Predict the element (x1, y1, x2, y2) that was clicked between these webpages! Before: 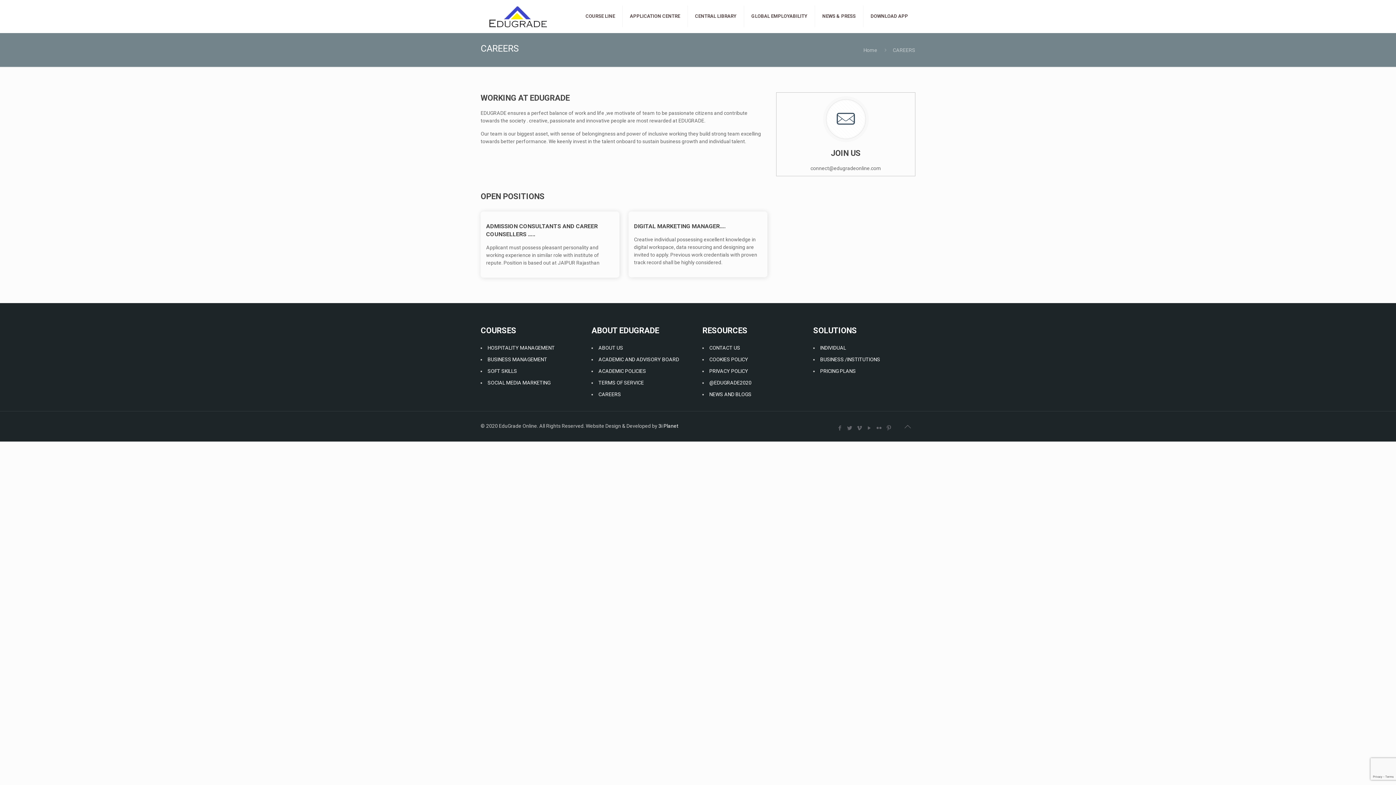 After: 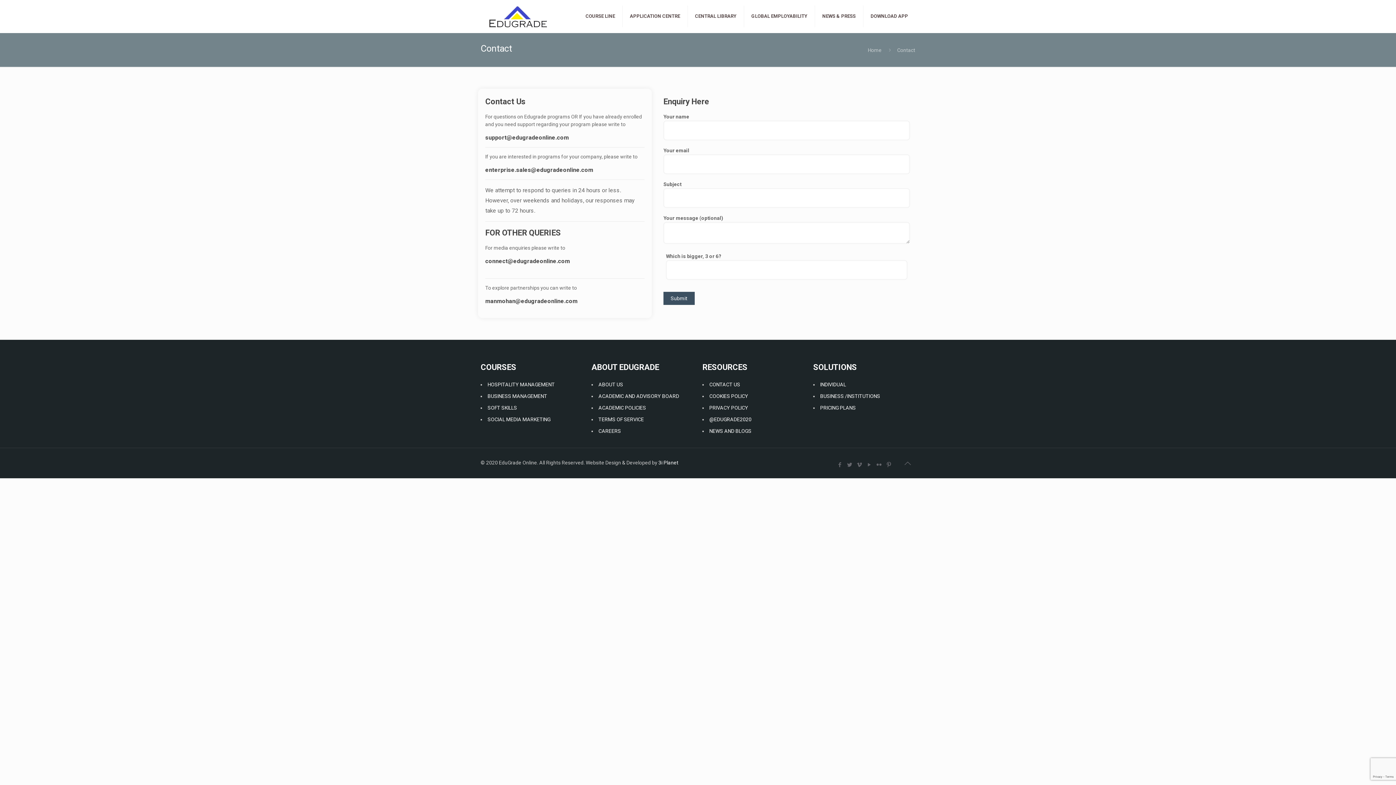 Action: bbox: (709, 345, 740, 350) label: CONTACT US